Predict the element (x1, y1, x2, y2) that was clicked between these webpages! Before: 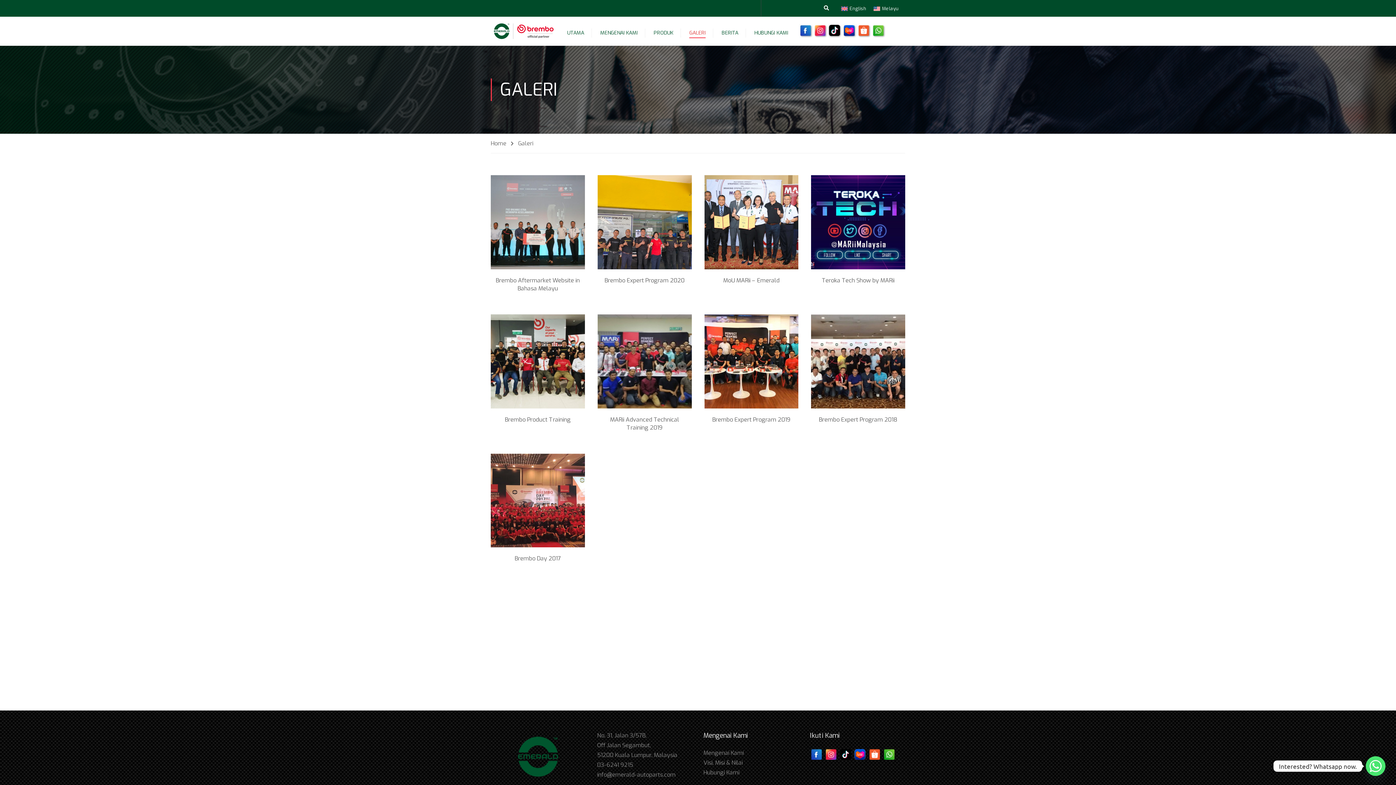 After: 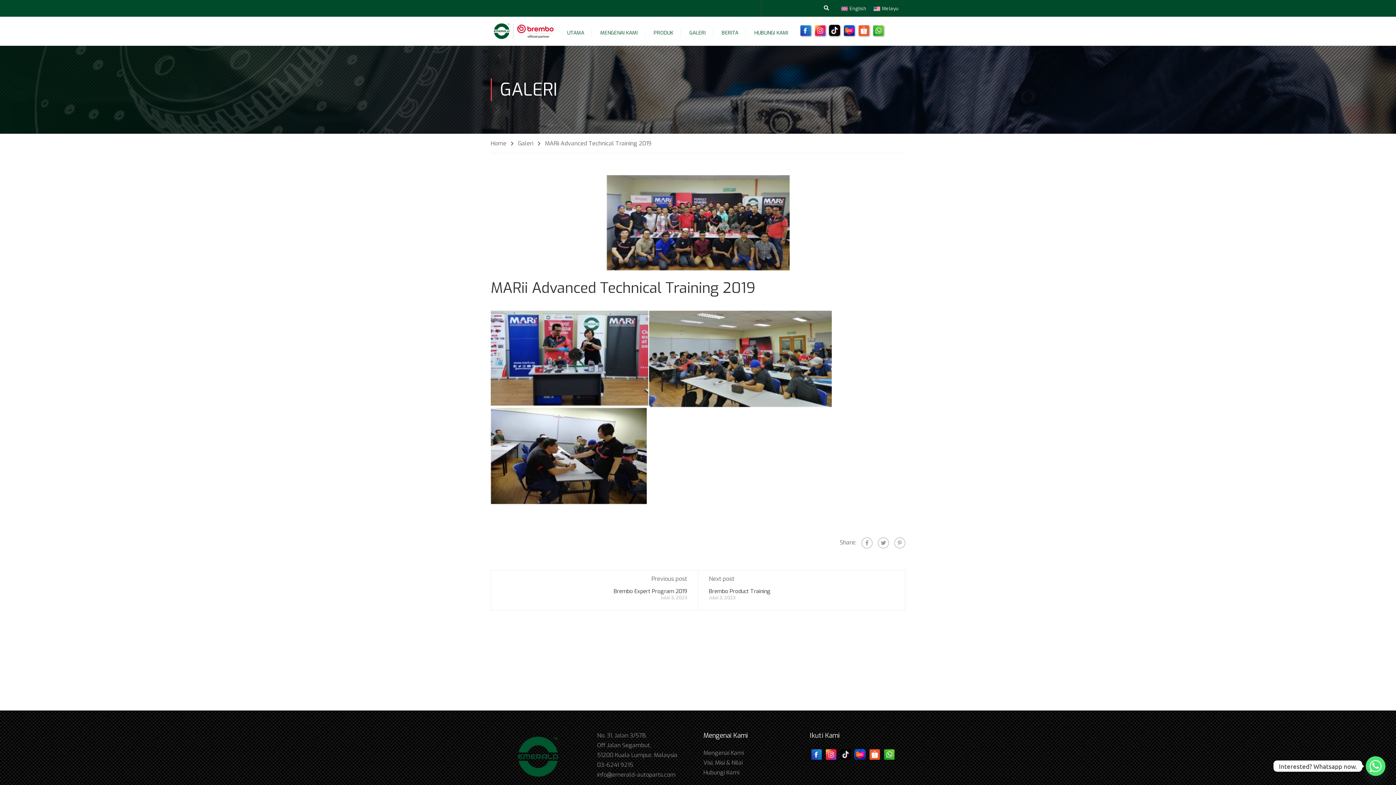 Action: bbox: (610, 415, 679, 431) label: MARii Advanced Technical Training 2019